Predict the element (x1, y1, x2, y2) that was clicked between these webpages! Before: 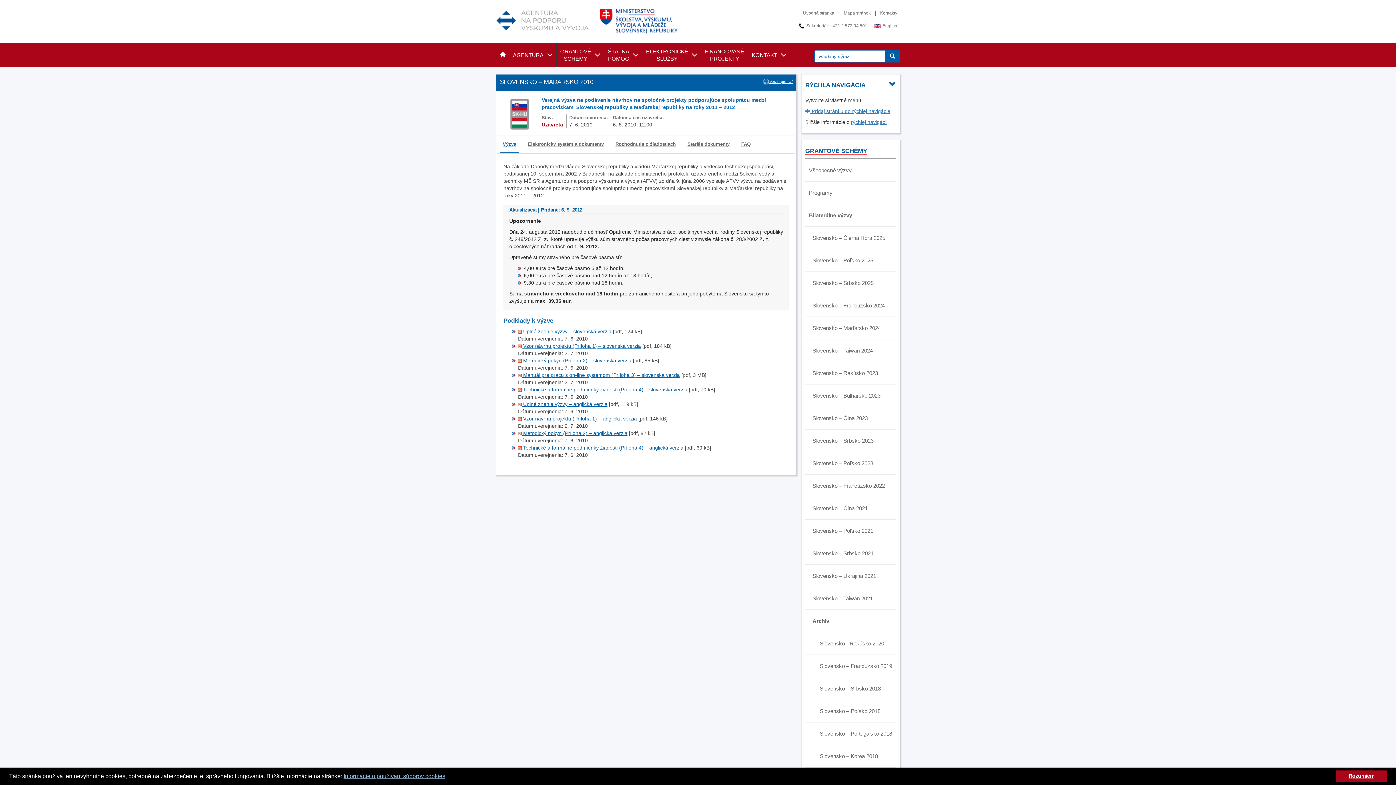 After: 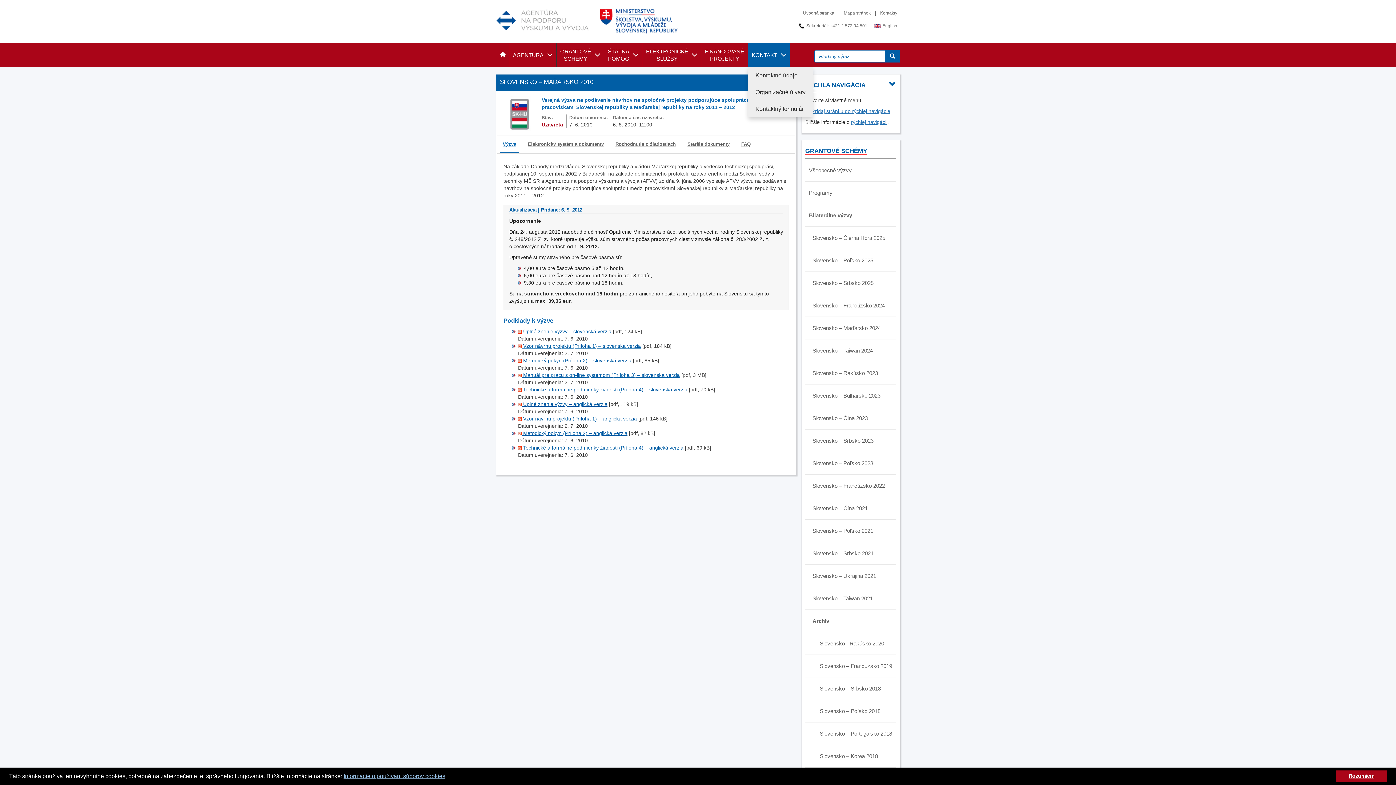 Action: bbox: (748, 42, 790, 67) label: KONTAKT